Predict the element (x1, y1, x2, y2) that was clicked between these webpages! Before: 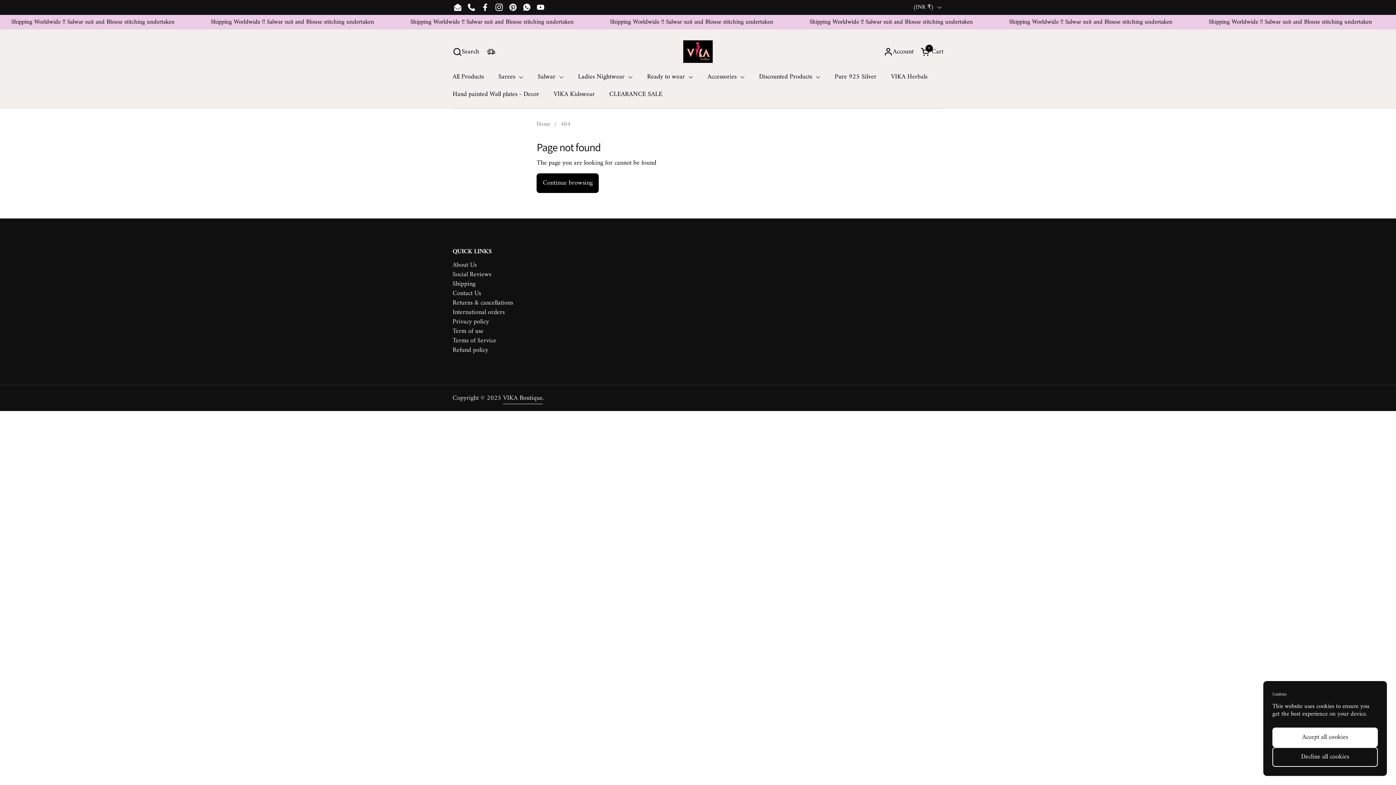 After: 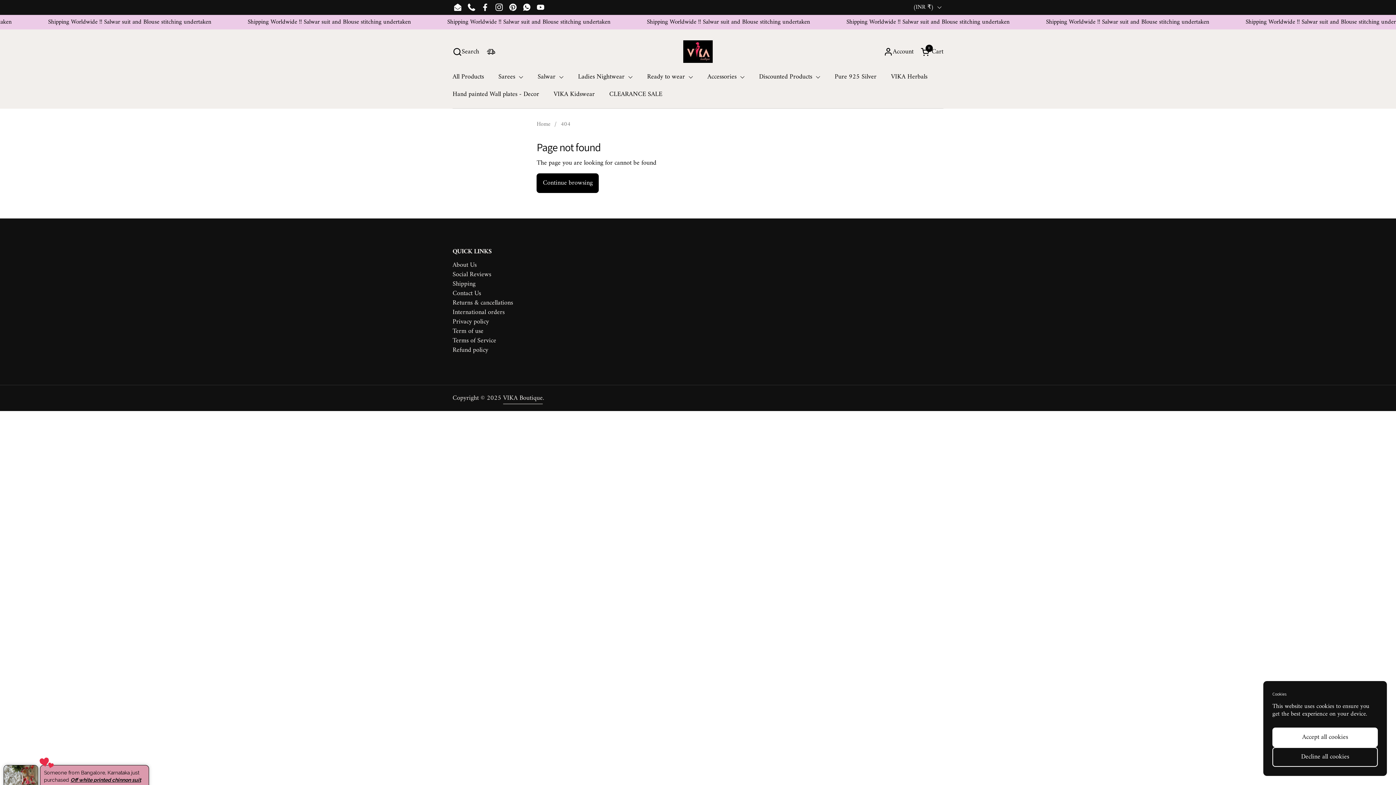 Action: bbox: (533, 0, 547, 14) label: YouTube